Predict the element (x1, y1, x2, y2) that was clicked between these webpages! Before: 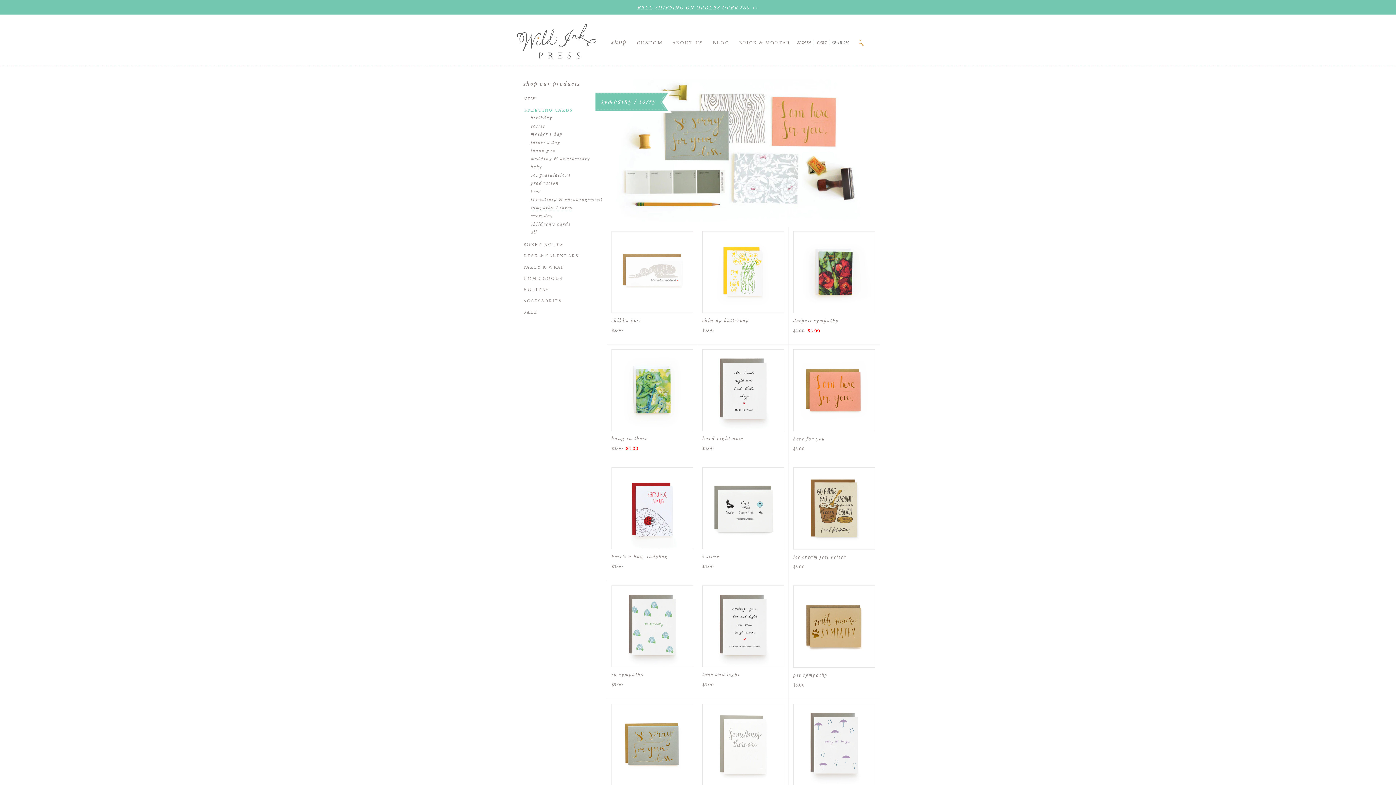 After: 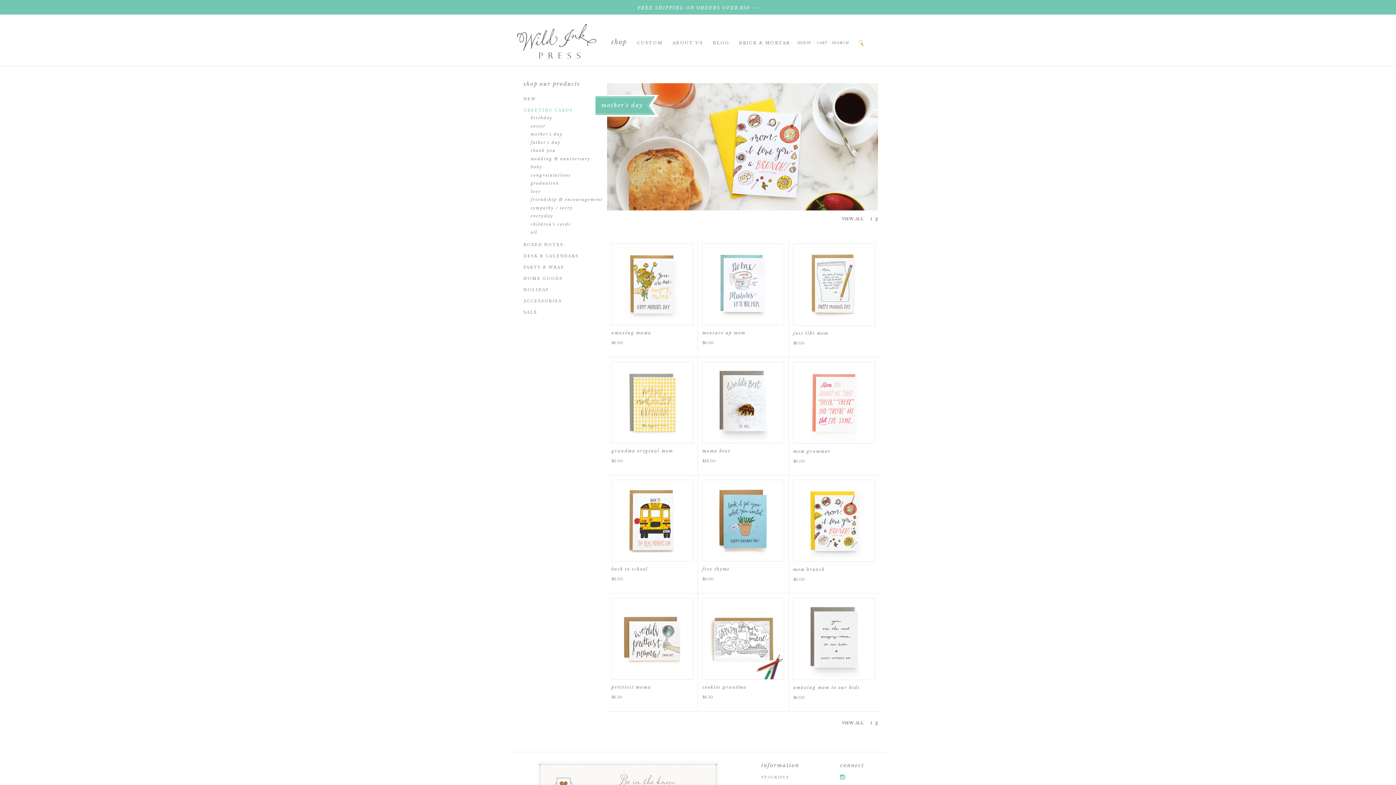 Action: label: mother's day bbox: (530, 131, 562, 138)